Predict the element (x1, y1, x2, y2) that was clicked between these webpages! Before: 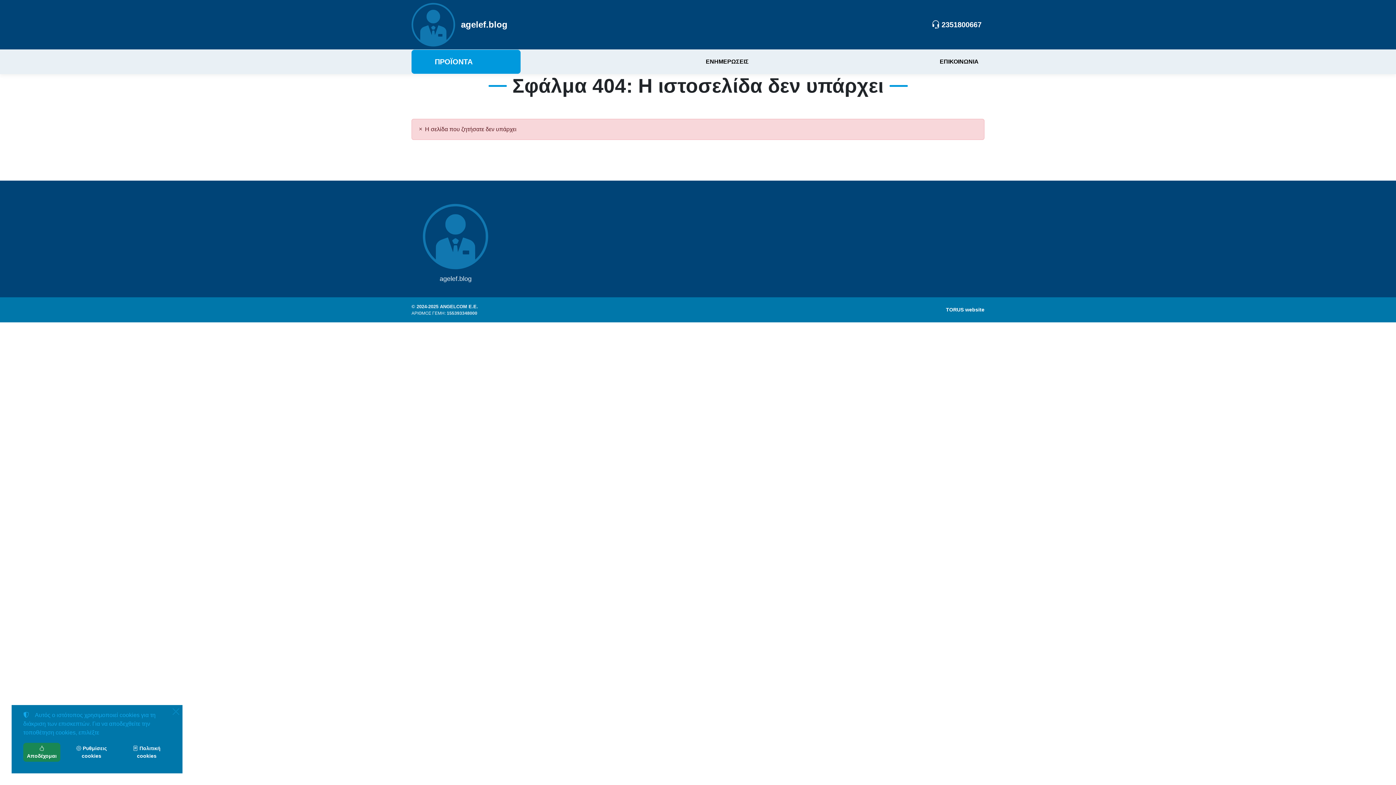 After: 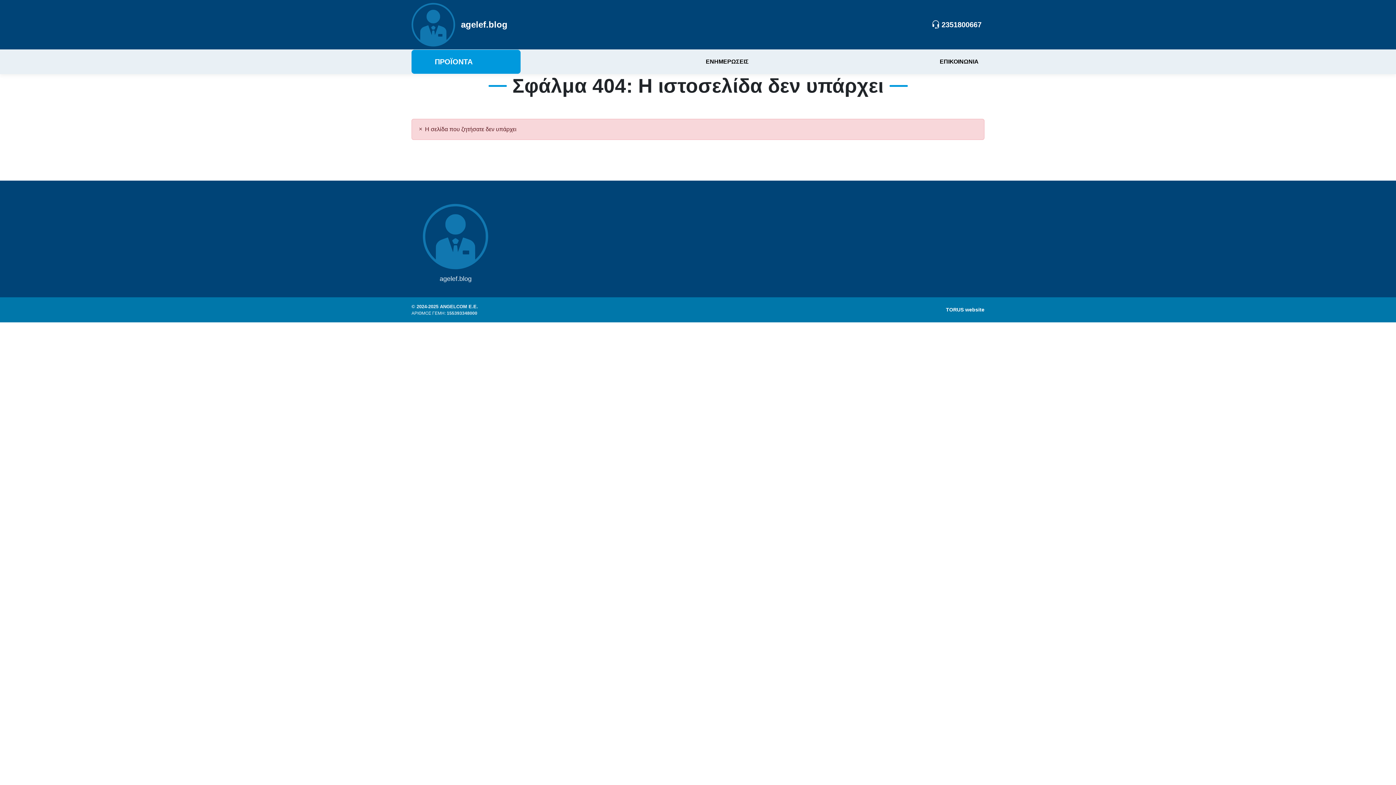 Action: bbox: (169, 705, 182, 718)